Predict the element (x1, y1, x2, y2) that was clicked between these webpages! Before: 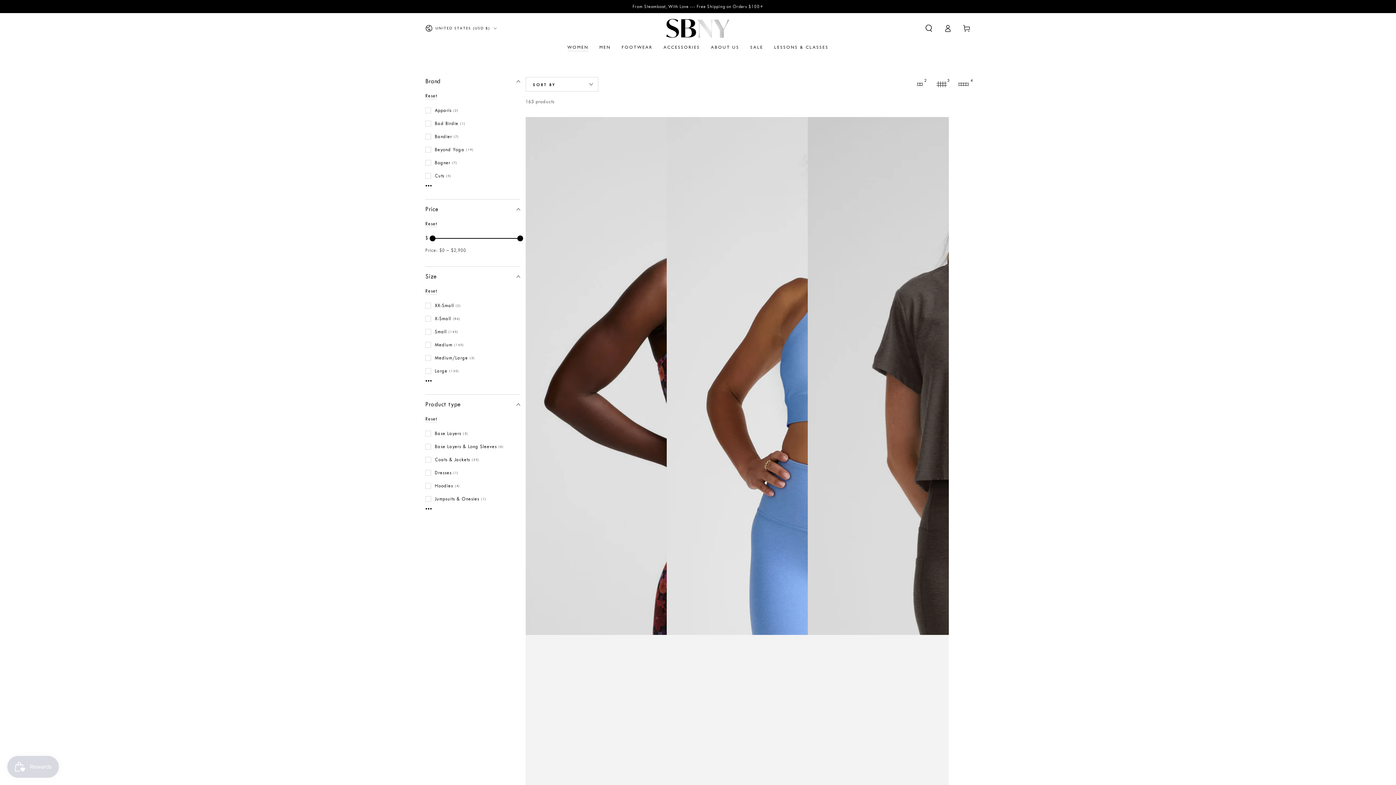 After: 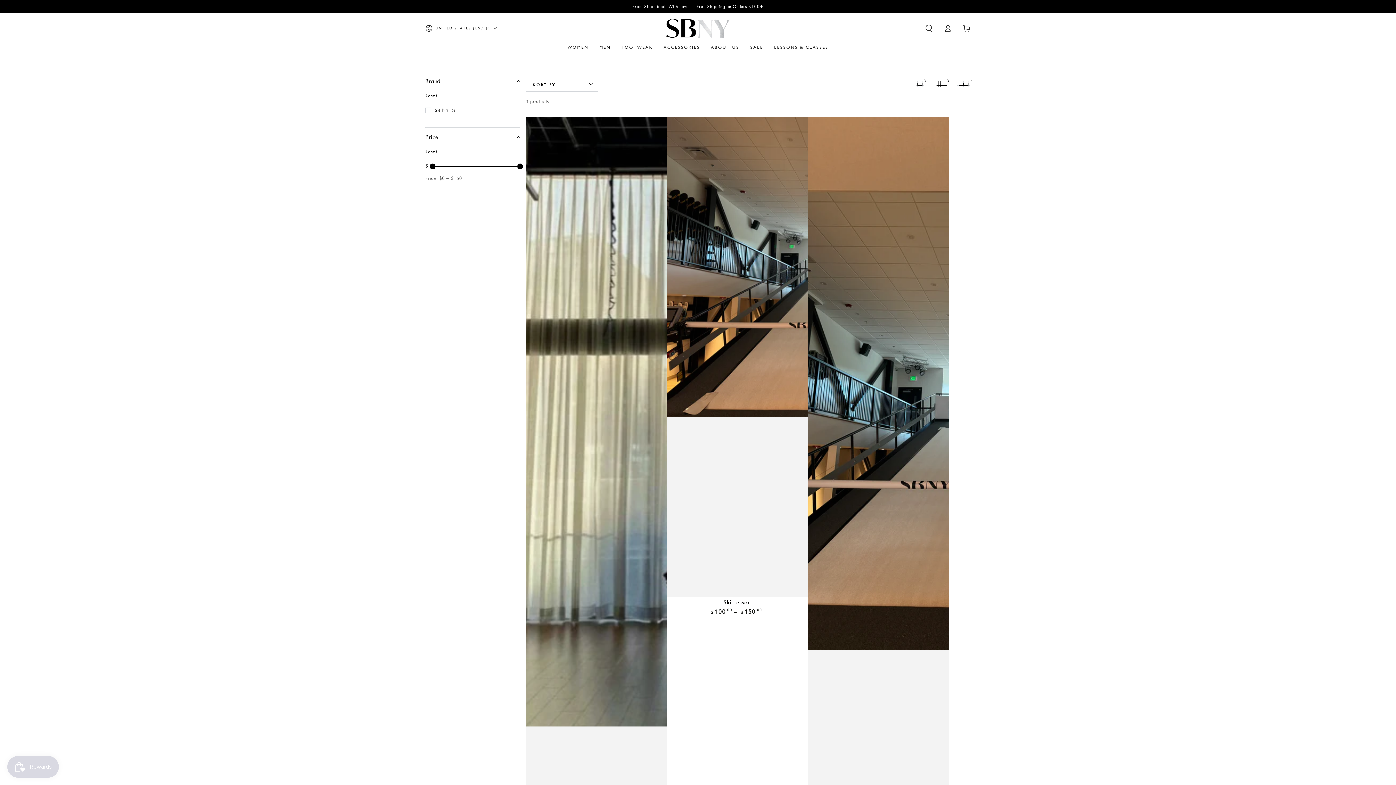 Action: label: LESSONS & CLASSES bbox: (768, 39, 834, 55)